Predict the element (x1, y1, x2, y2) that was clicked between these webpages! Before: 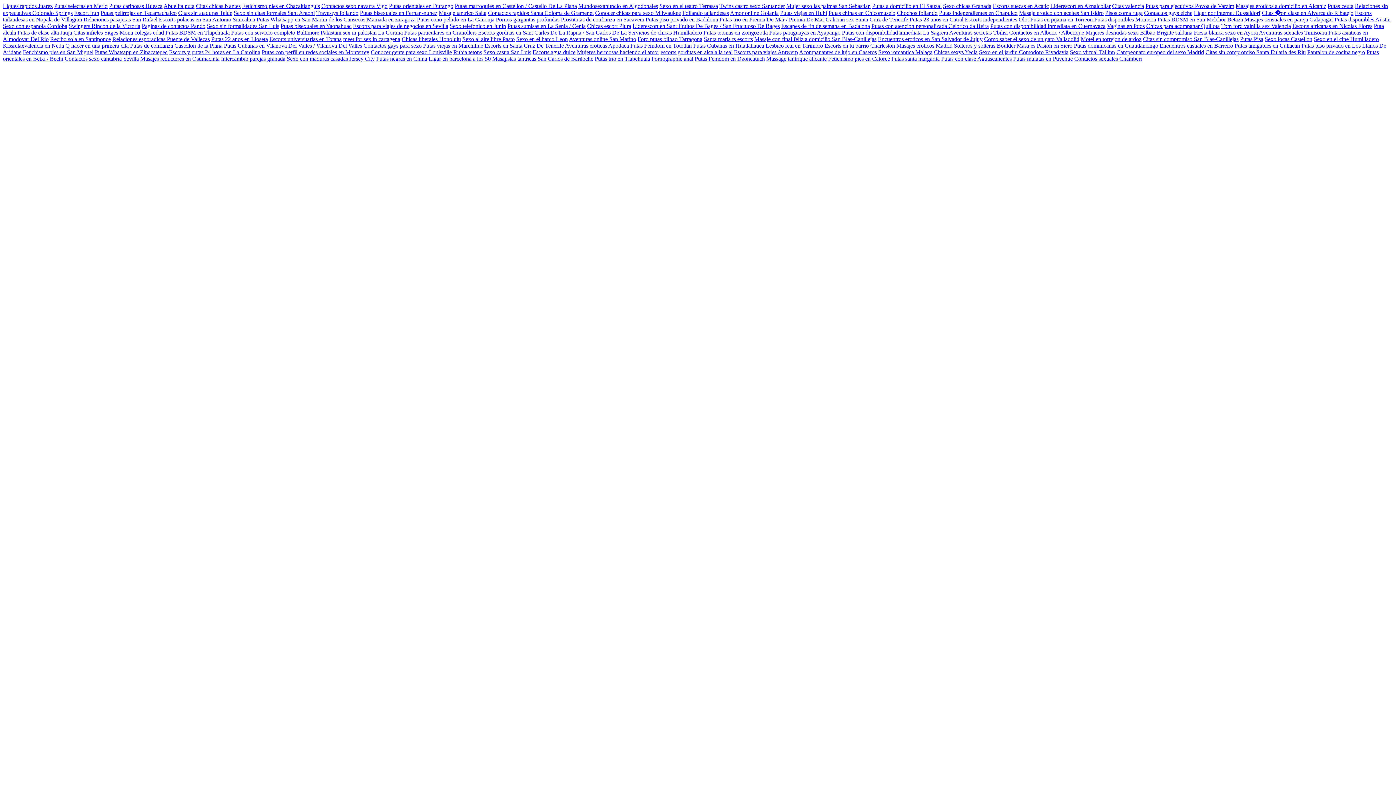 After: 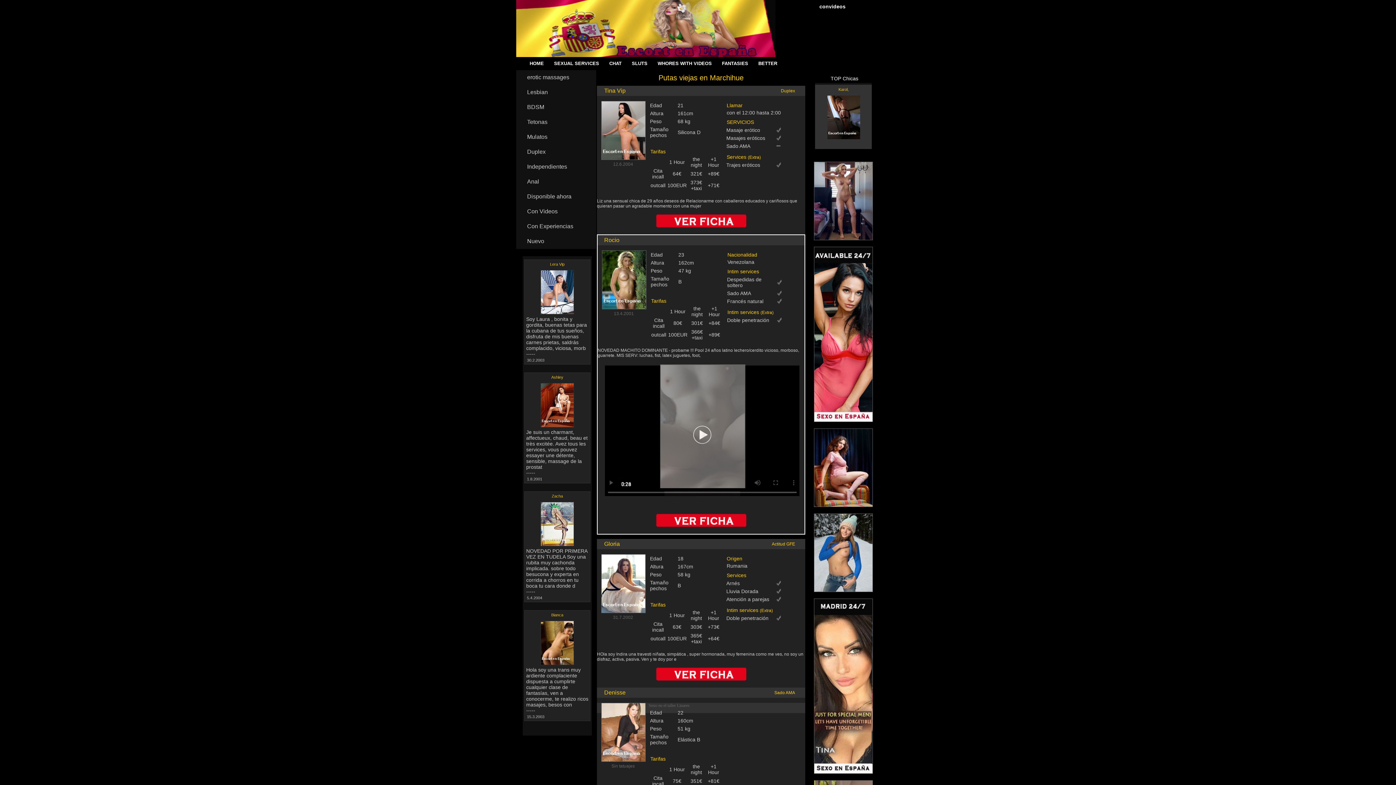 Action: label: Putas viejas en Marchihue bbox: (423, 42, 483, 48)